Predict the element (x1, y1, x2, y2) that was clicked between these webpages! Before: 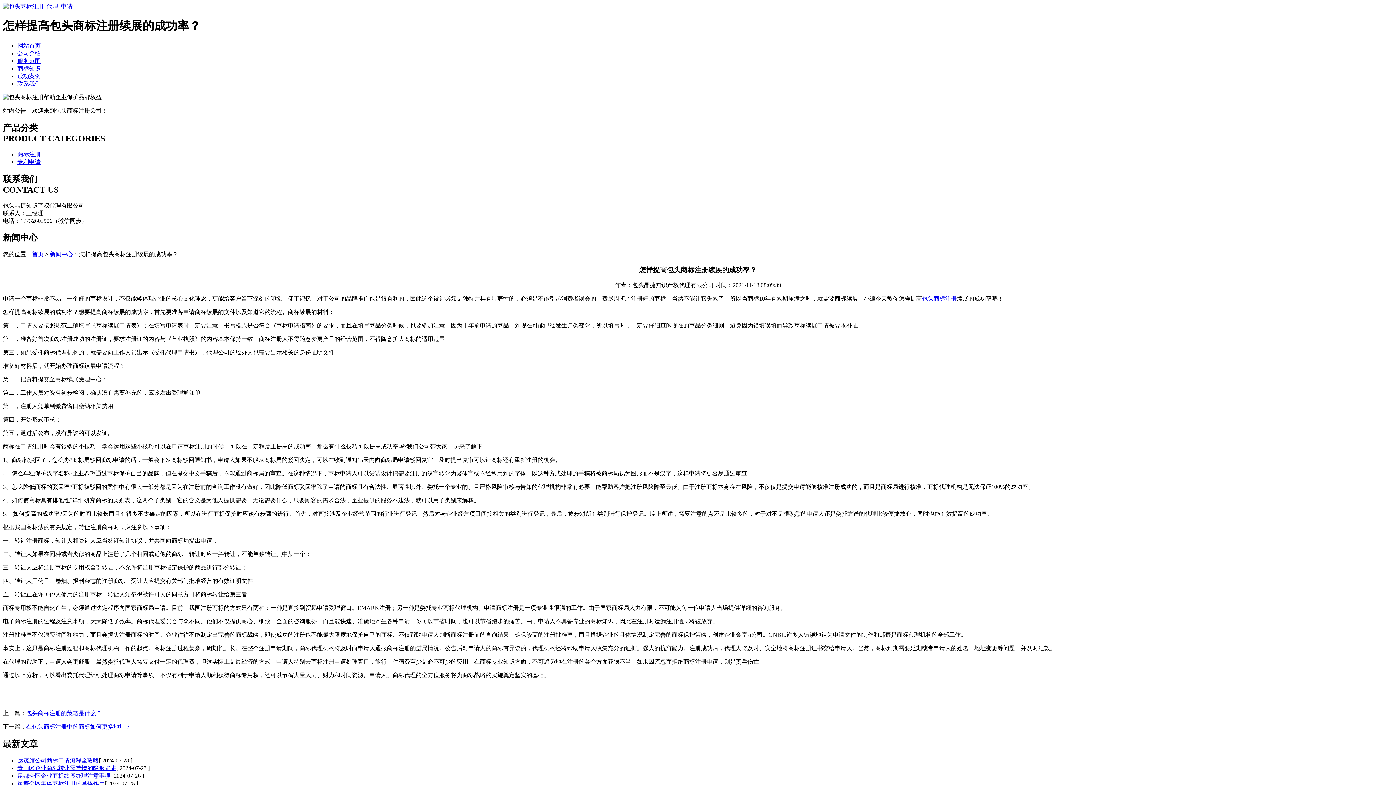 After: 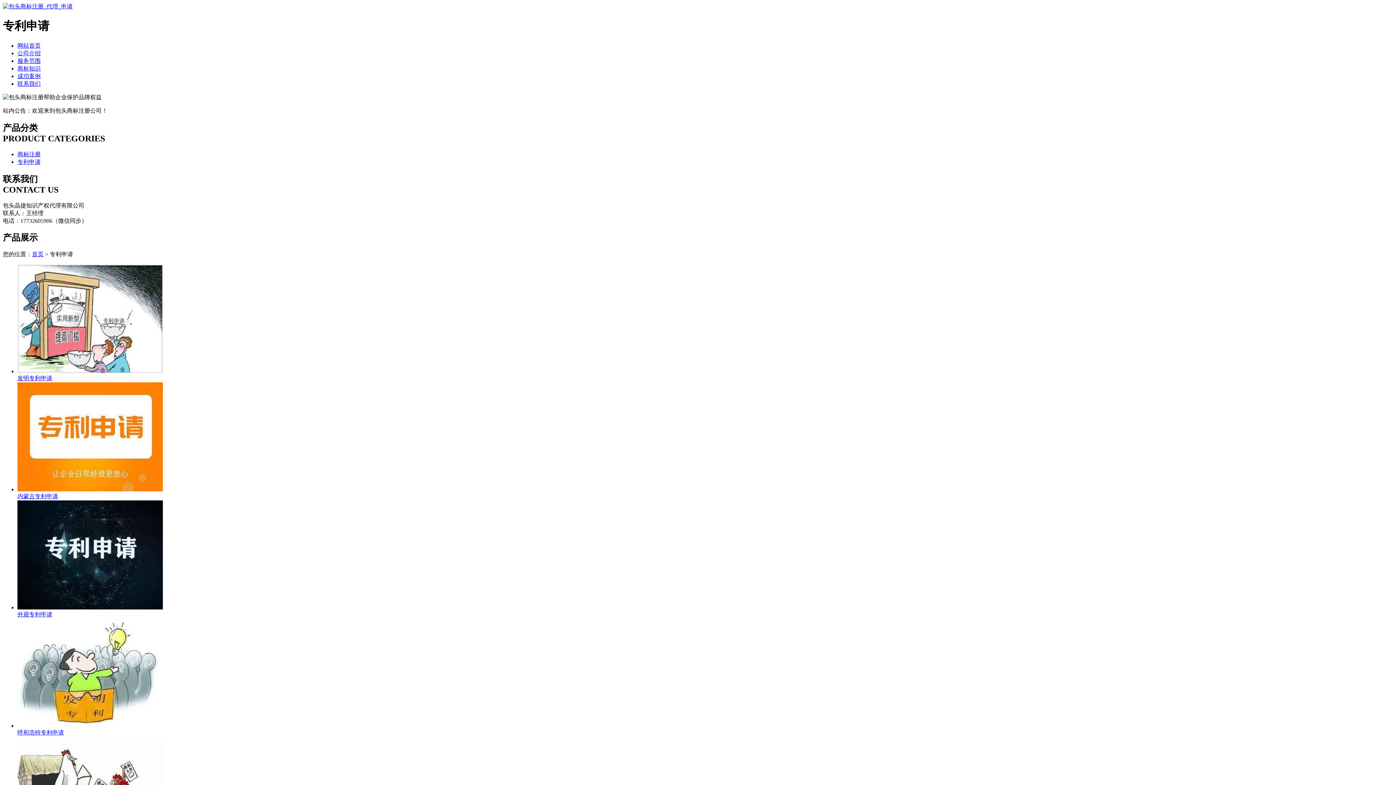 Action: label: 专利申请 bbox: (17, 158, 40, 164)